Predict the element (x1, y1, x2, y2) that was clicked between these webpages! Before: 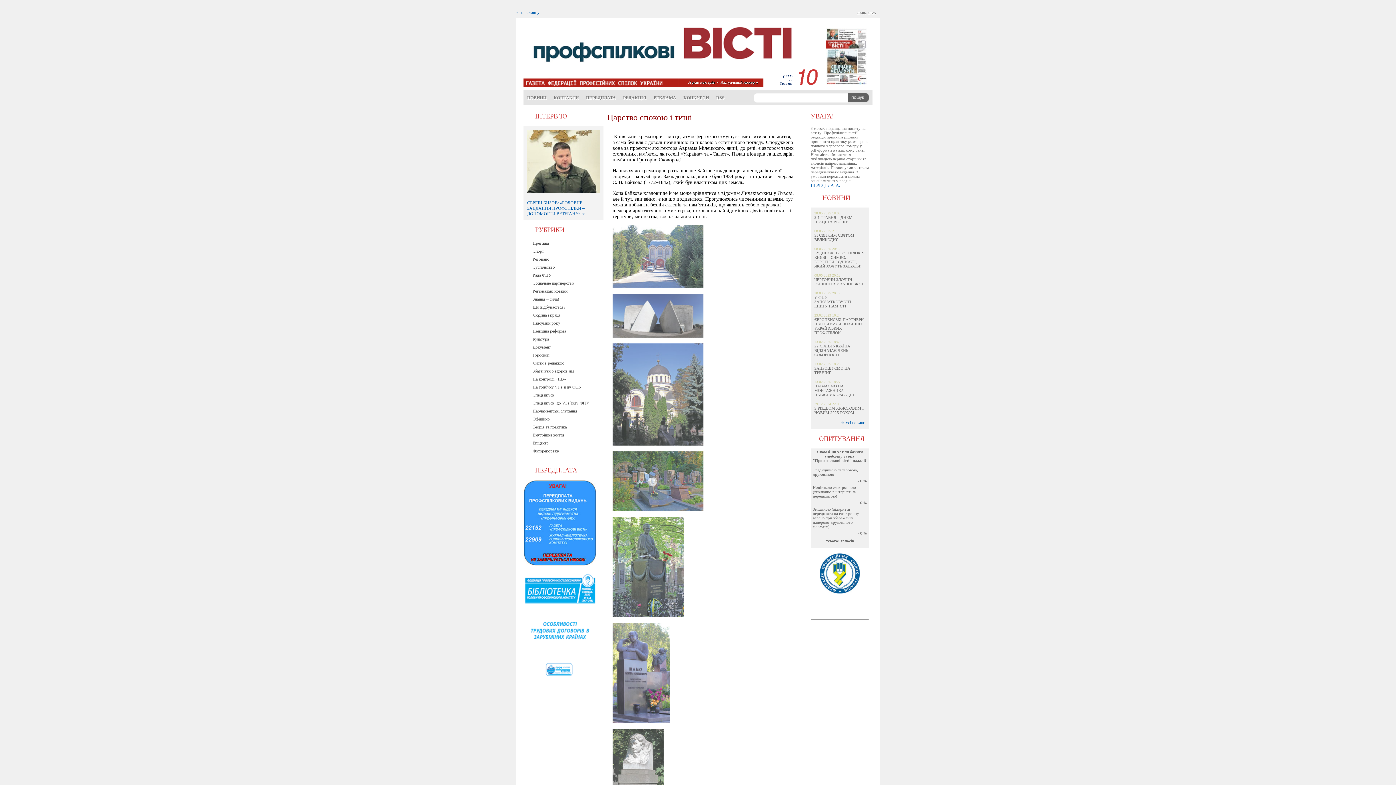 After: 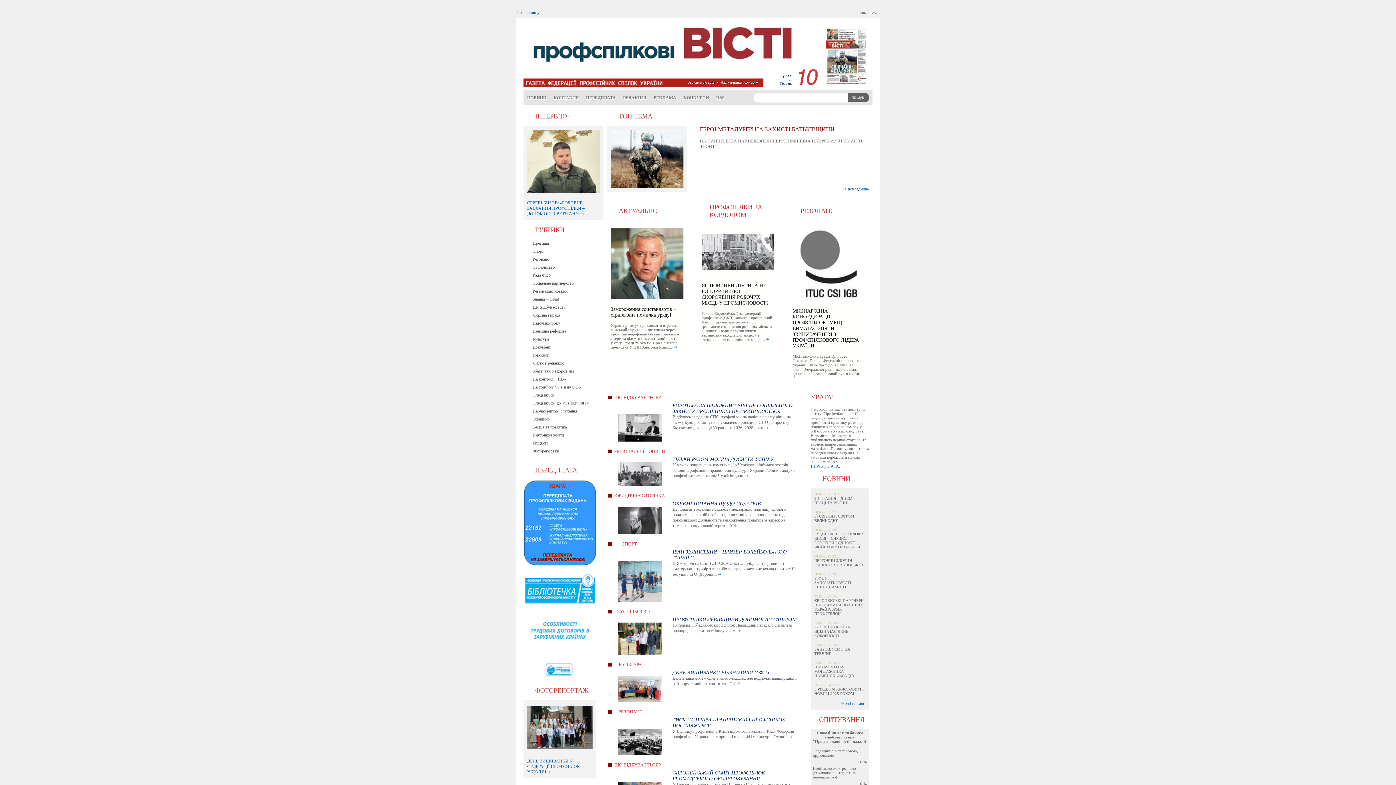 Action: label: « на головну bbox: (516, 9, 539, 14)